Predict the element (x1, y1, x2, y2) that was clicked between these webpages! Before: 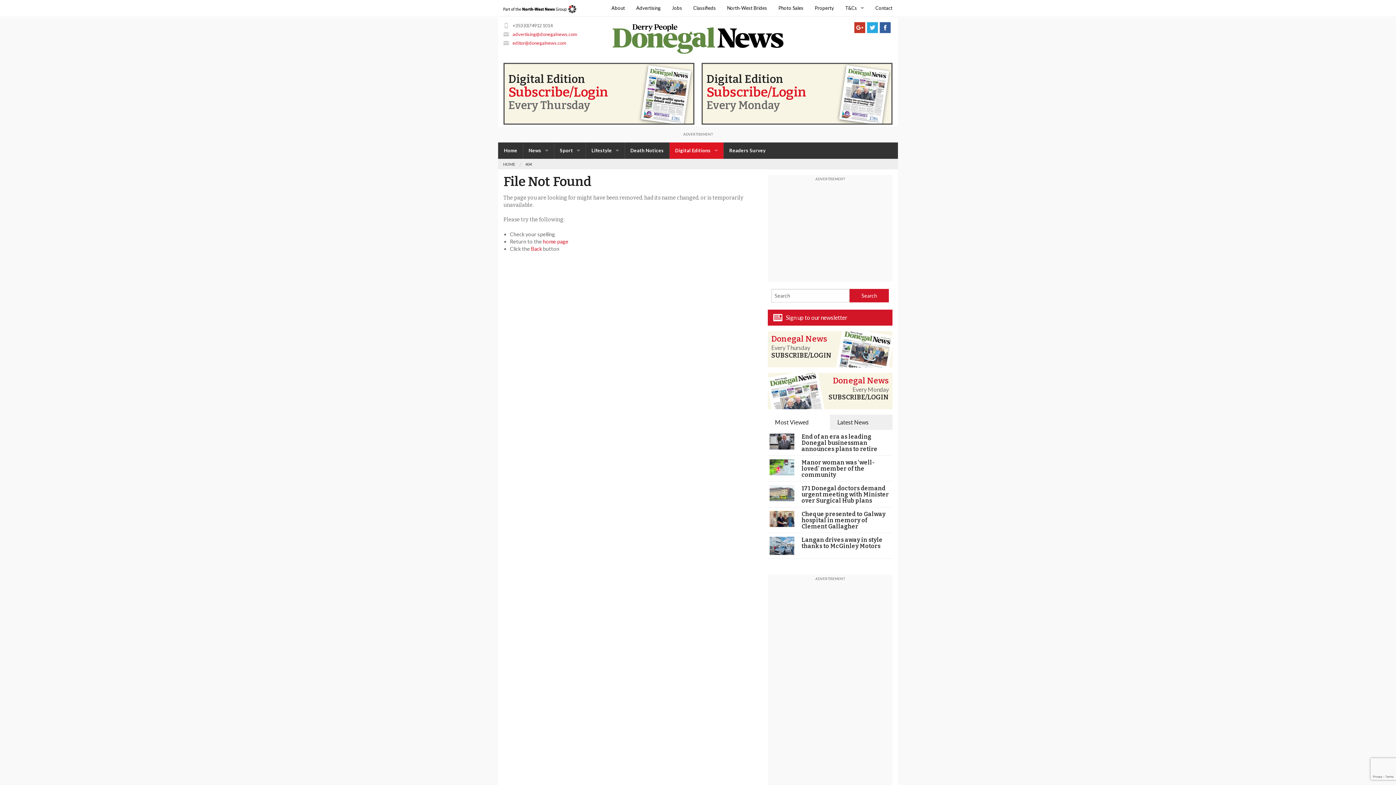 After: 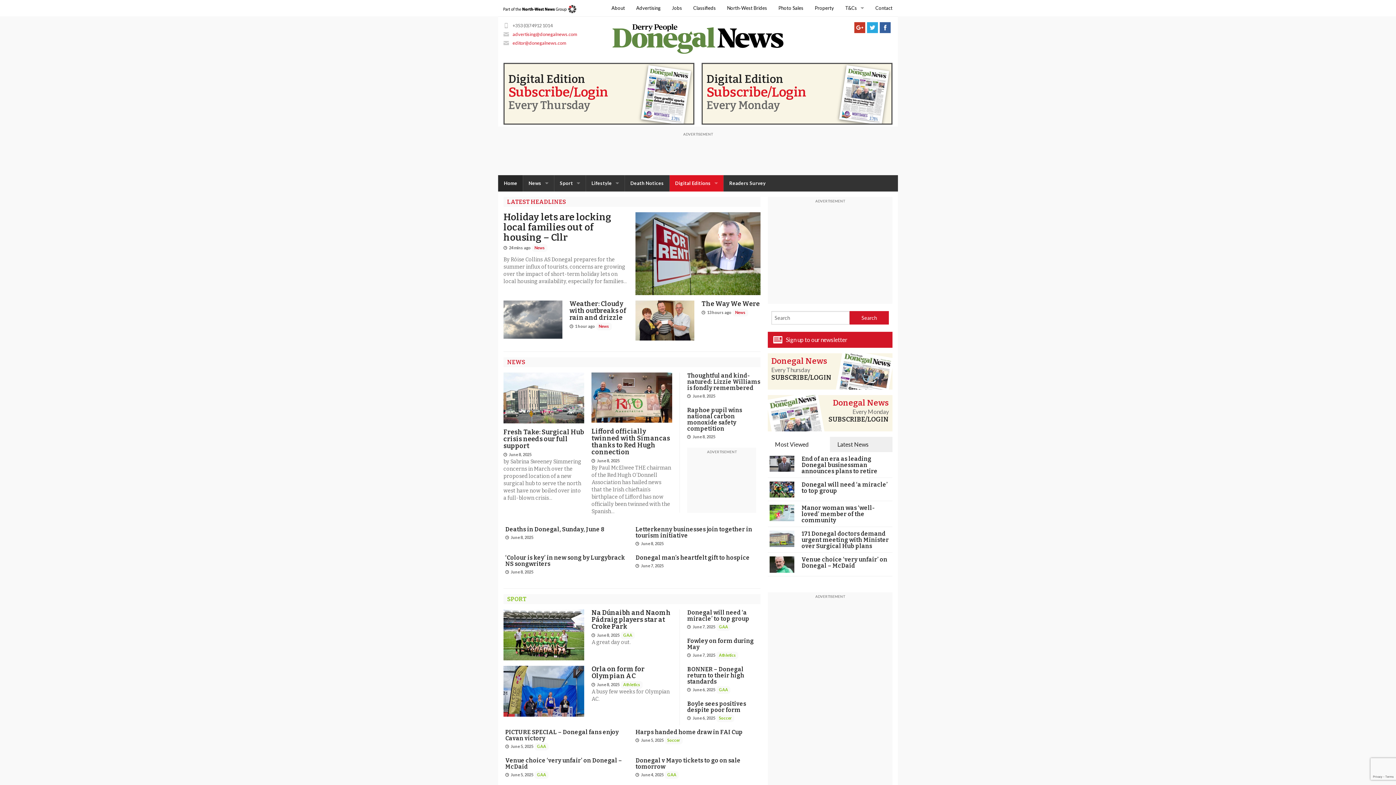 Action: label: HOME bbox: (503, 161, 515, 166)